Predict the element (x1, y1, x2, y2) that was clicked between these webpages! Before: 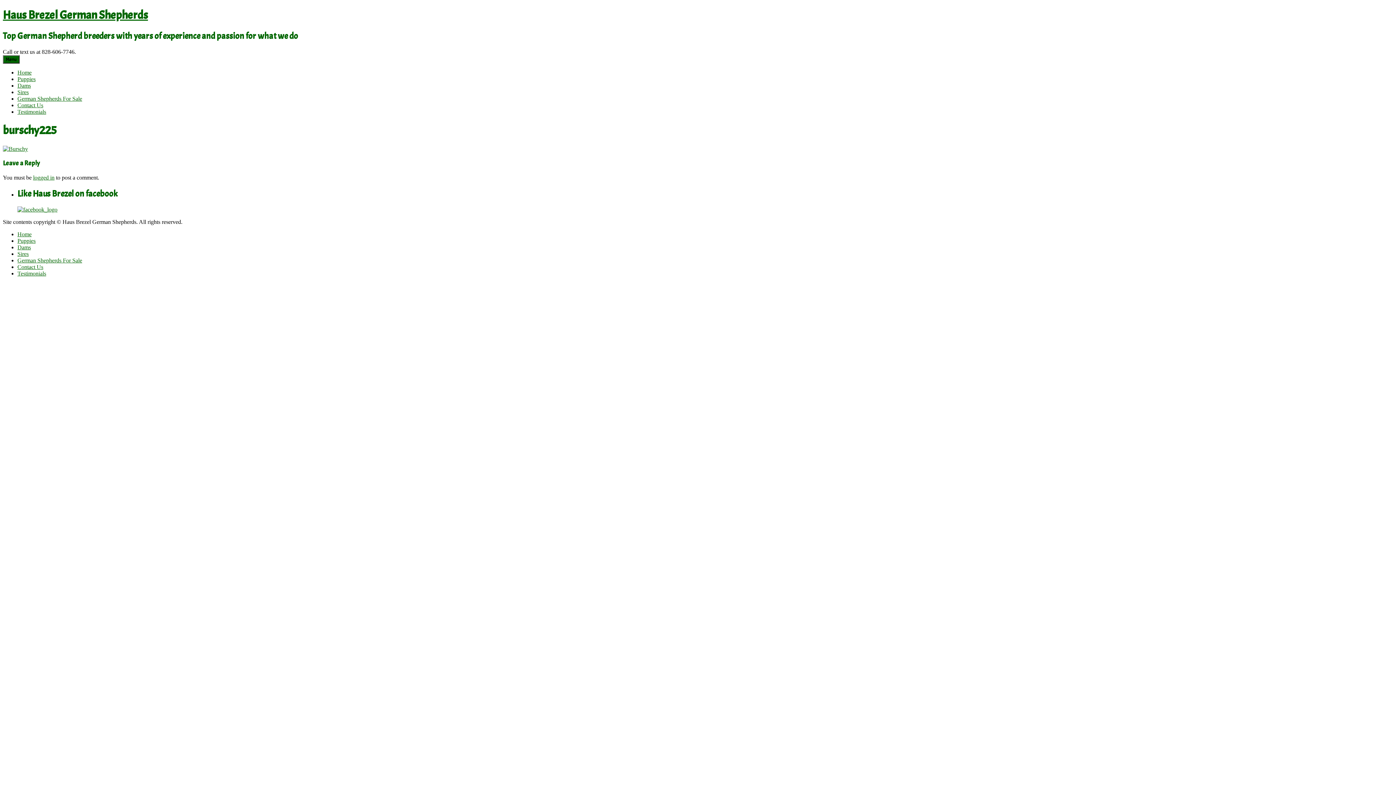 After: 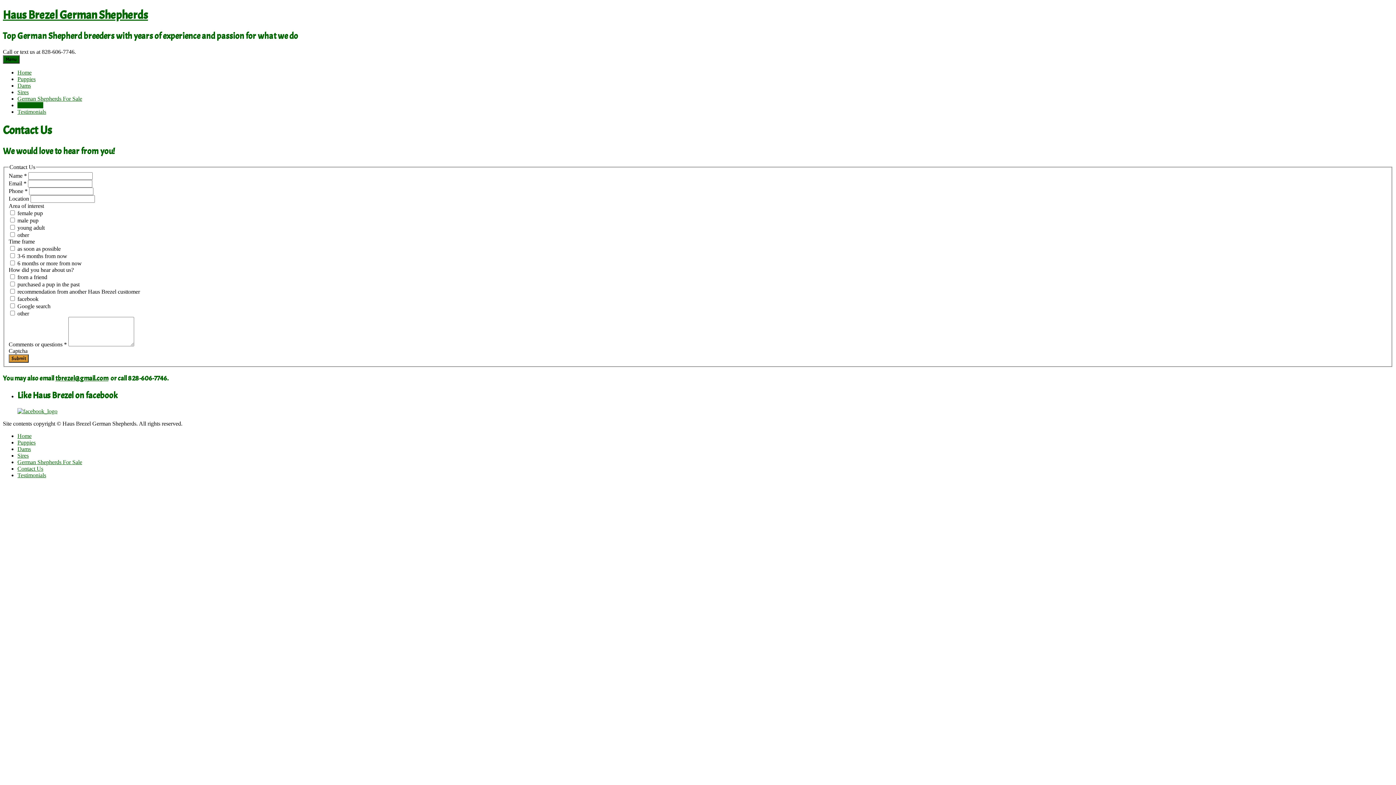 Action: label: Contact Us bbox: (17, 102, 43, 108)